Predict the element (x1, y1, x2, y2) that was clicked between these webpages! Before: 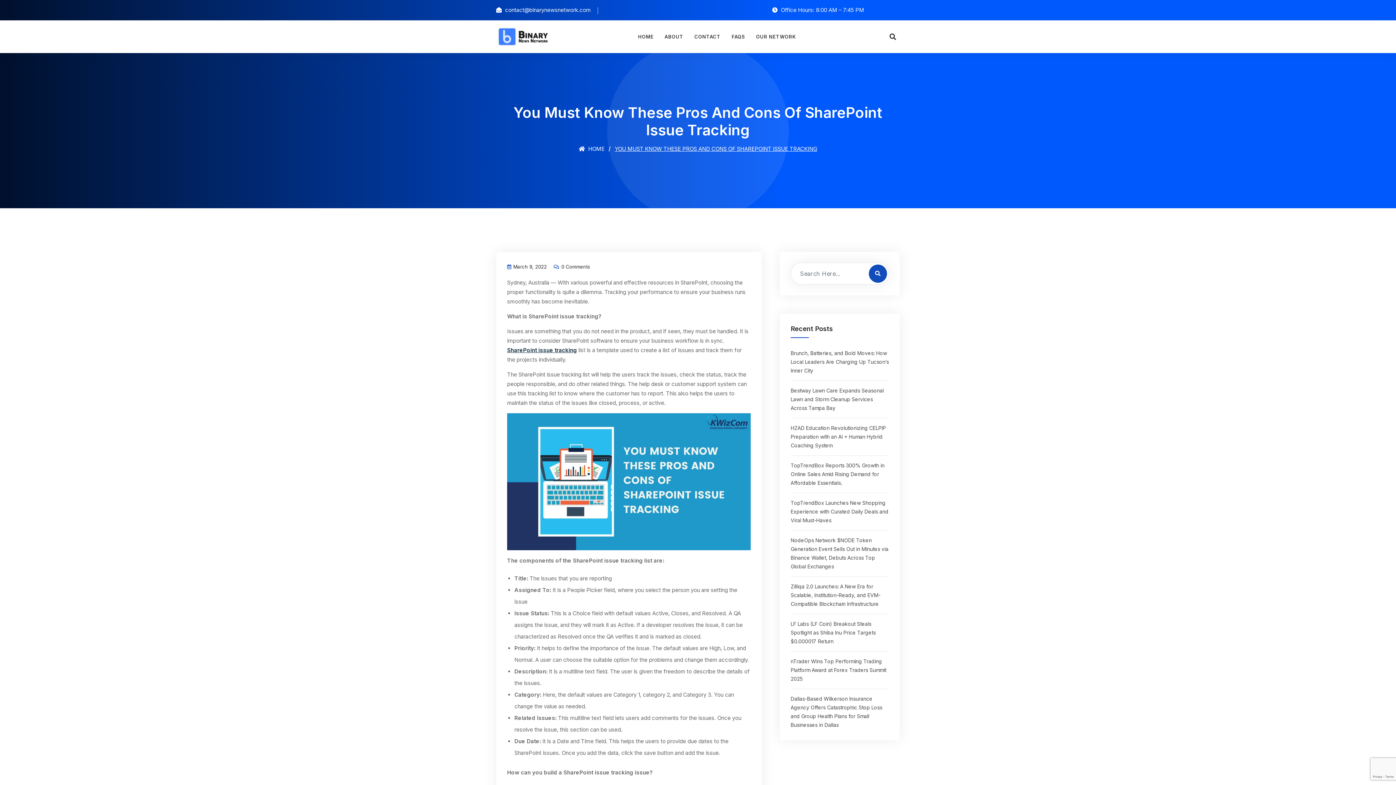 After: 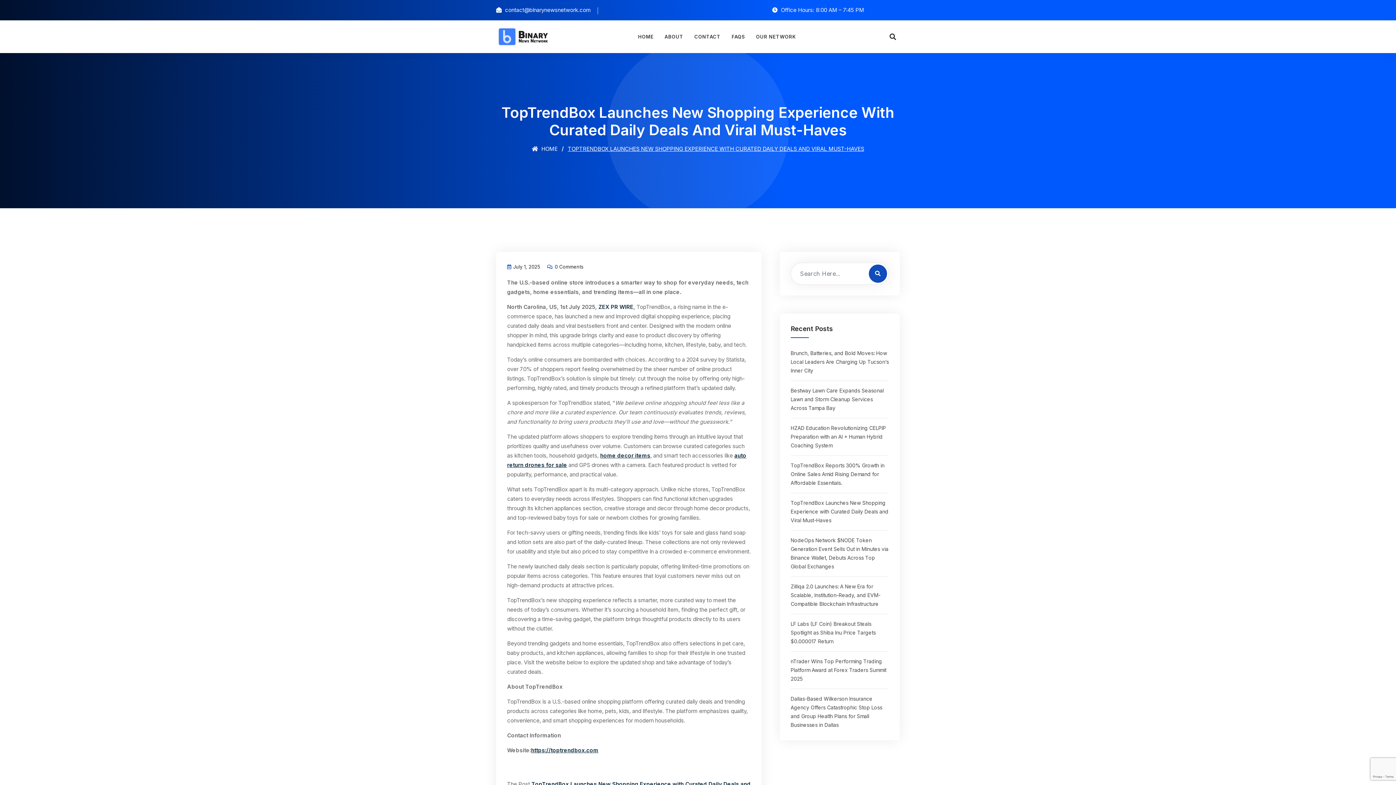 Action: bbox: (790, 500, 888, 523) label: TopTrendBox Launches New Shopping Experience with Curated Daily Deals and Viral Must-Haves